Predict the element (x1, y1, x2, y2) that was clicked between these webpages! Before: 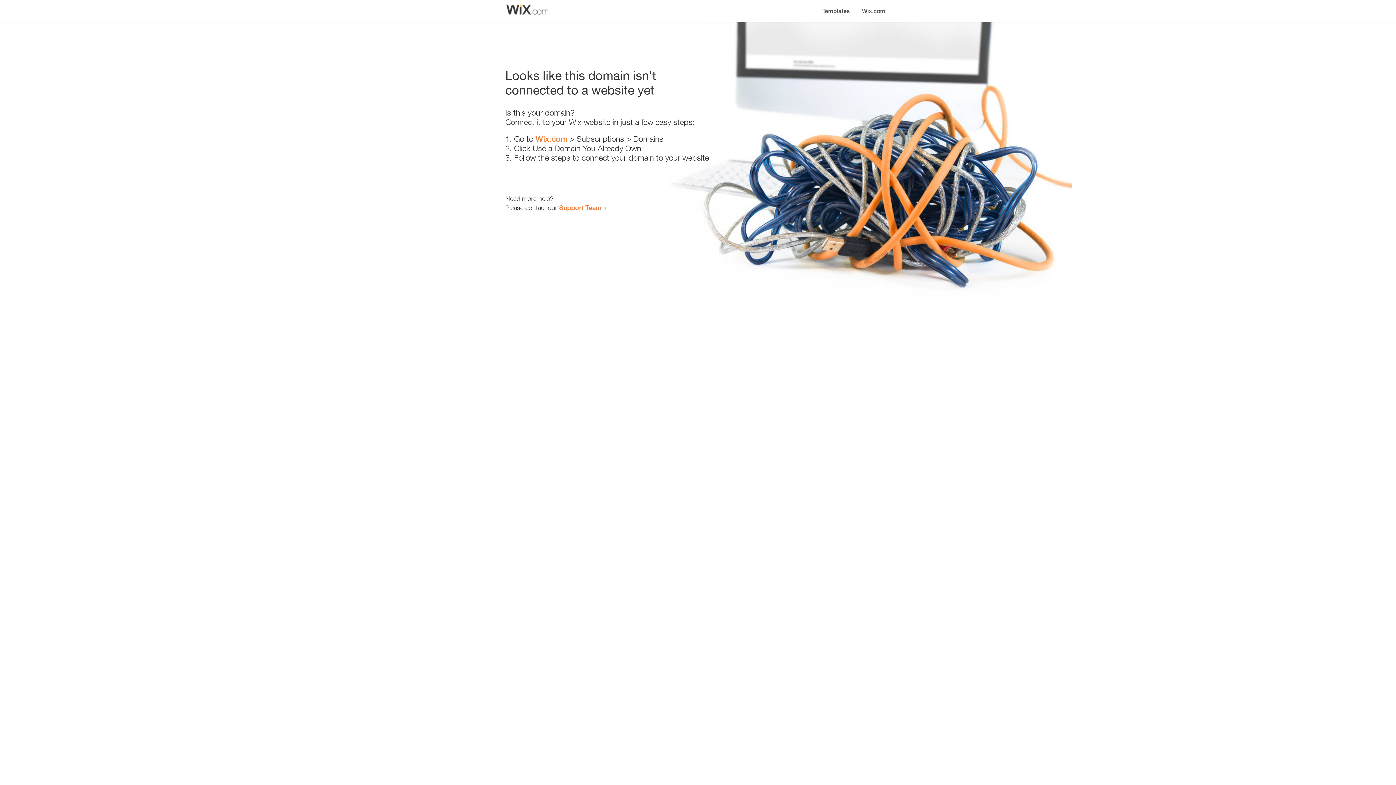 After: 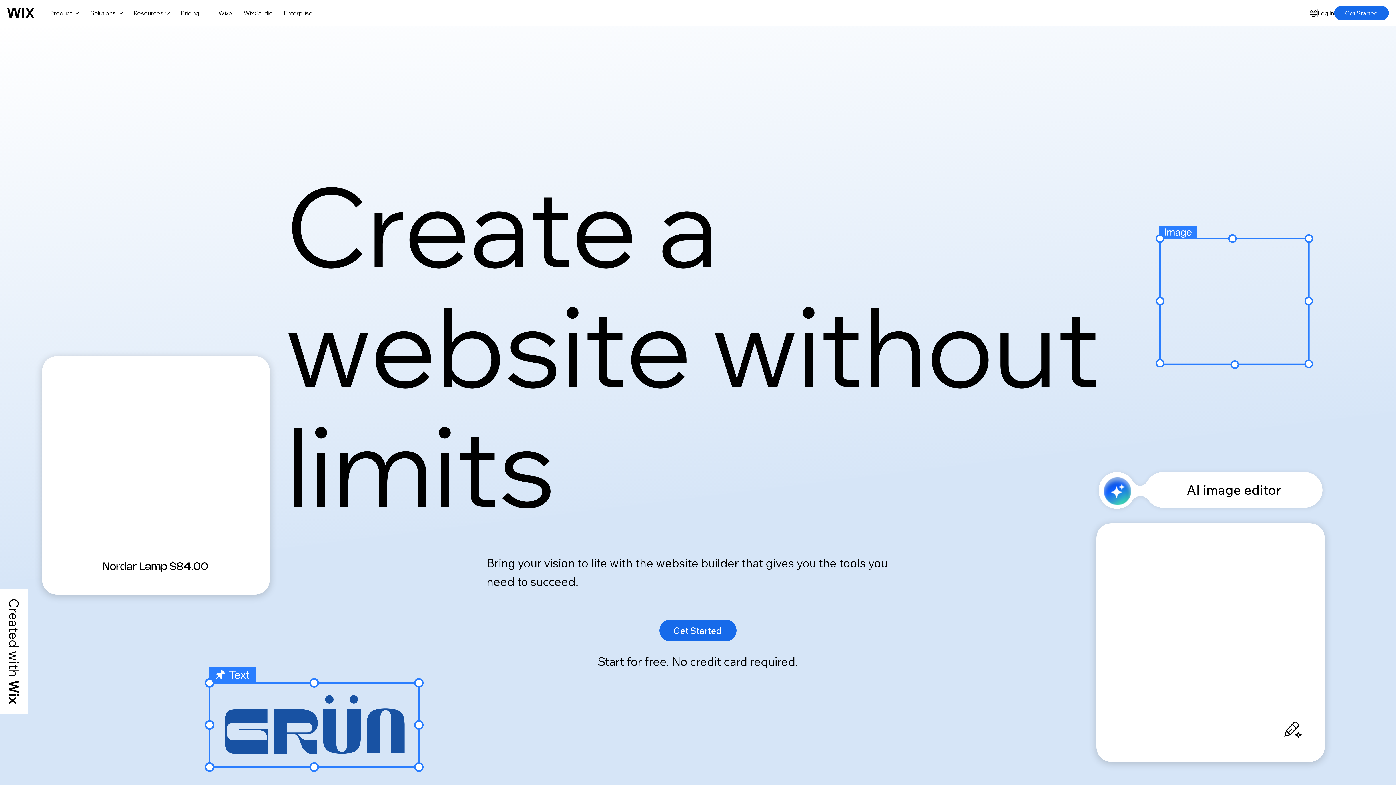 Action: label: Wix.com bbox: (856, 0, 890, 14)